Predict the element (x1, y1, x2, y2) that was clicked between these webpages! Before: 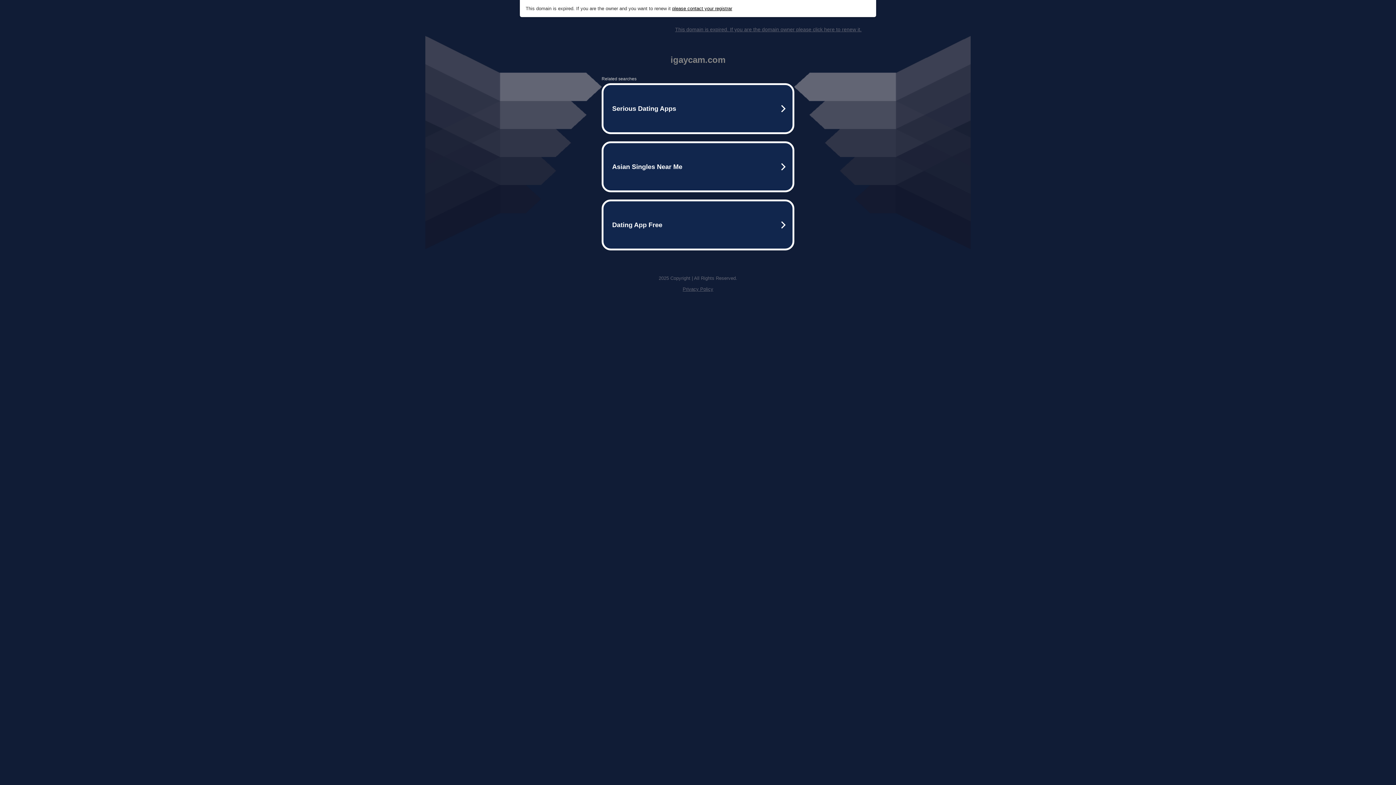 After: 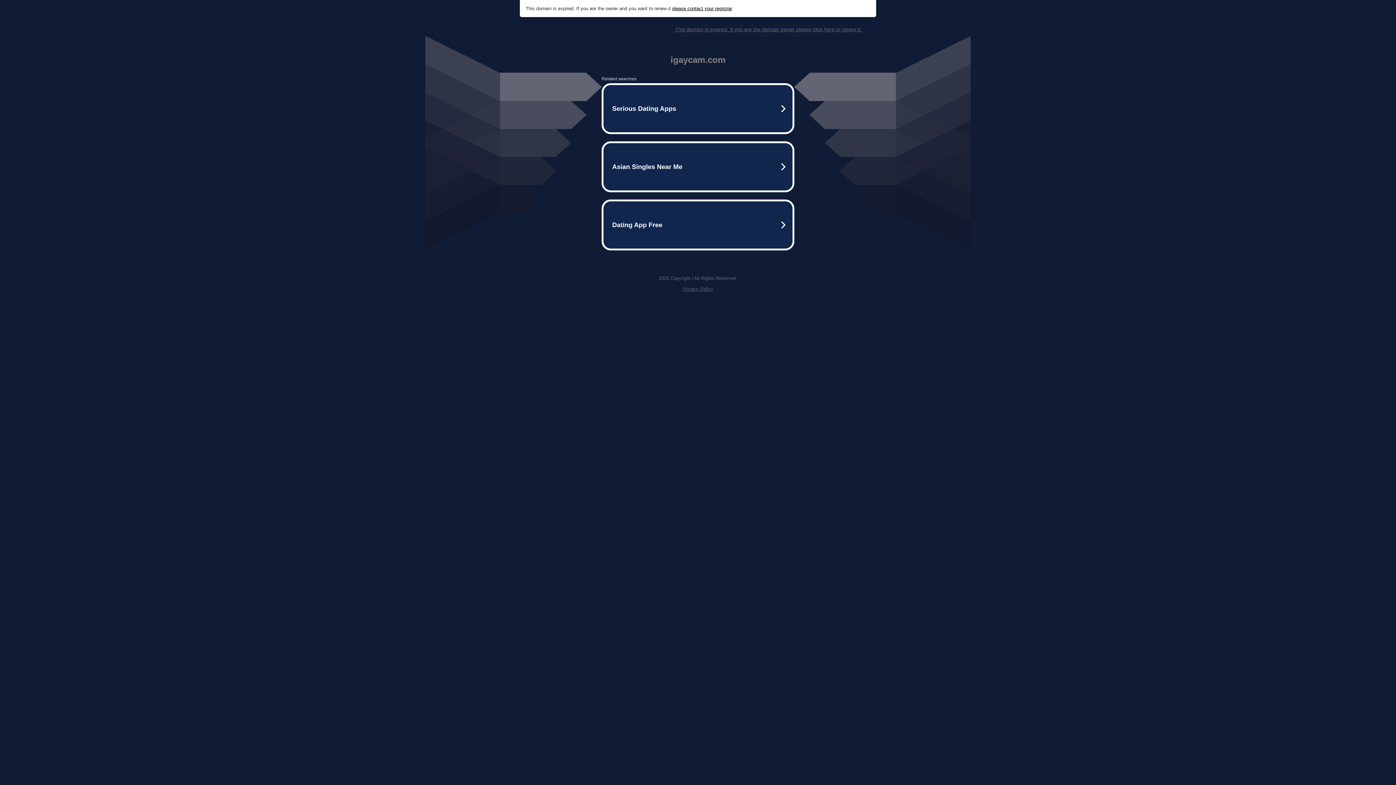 Action: label: Privacy Policy bbox: (682, 286, 713, 292)